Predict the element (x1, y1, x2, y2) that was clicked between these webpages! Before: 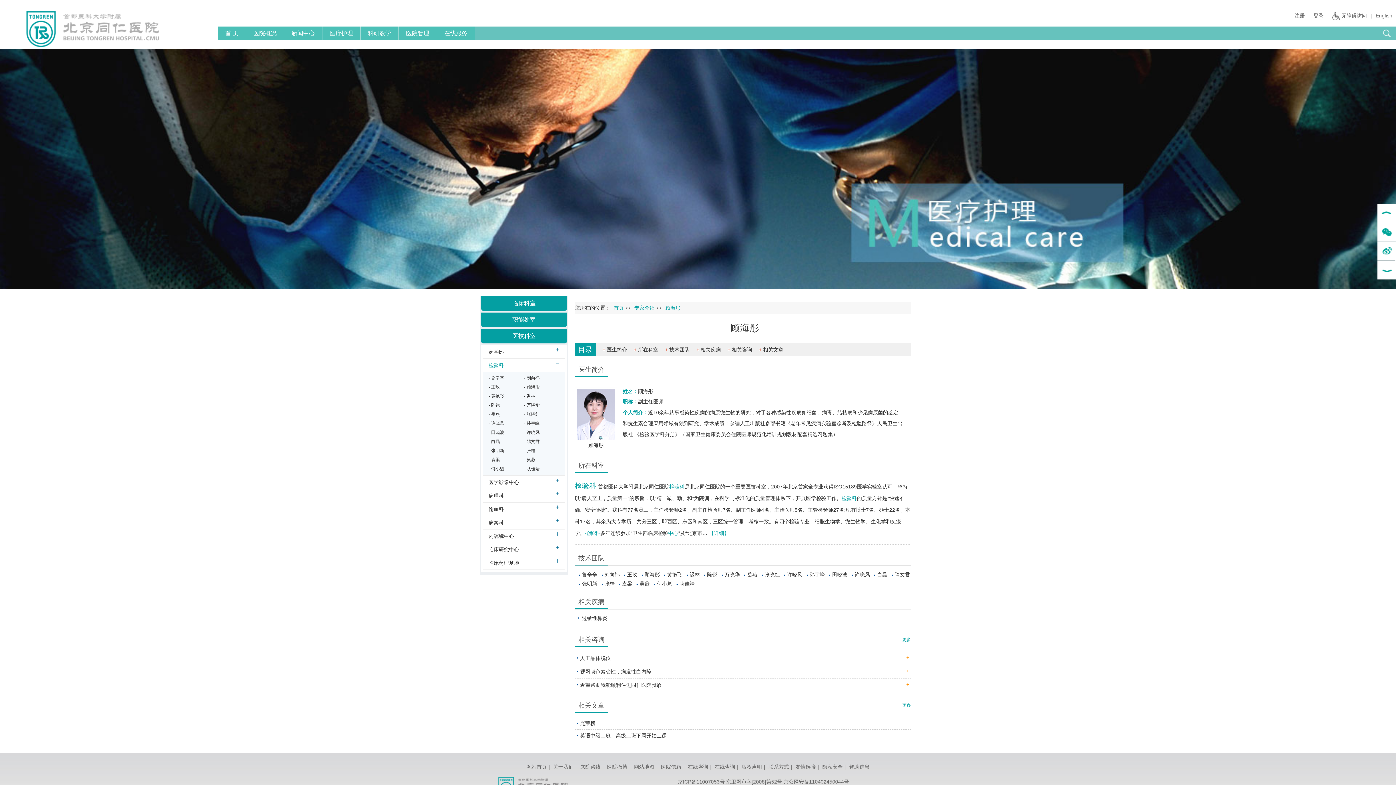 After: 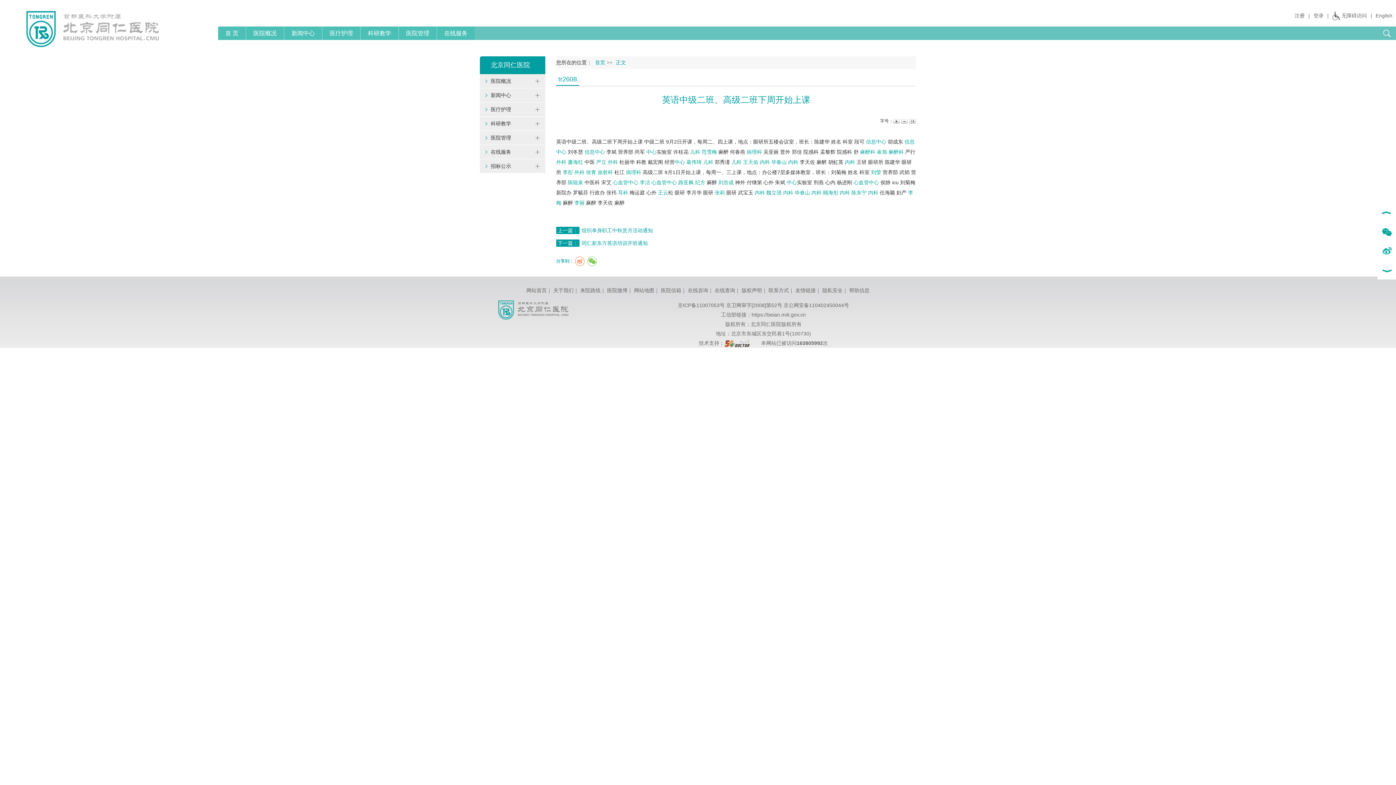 Action: label: 英语中级二班、高级二班下周开始上课 bbox: (580, 733, 666, 738)